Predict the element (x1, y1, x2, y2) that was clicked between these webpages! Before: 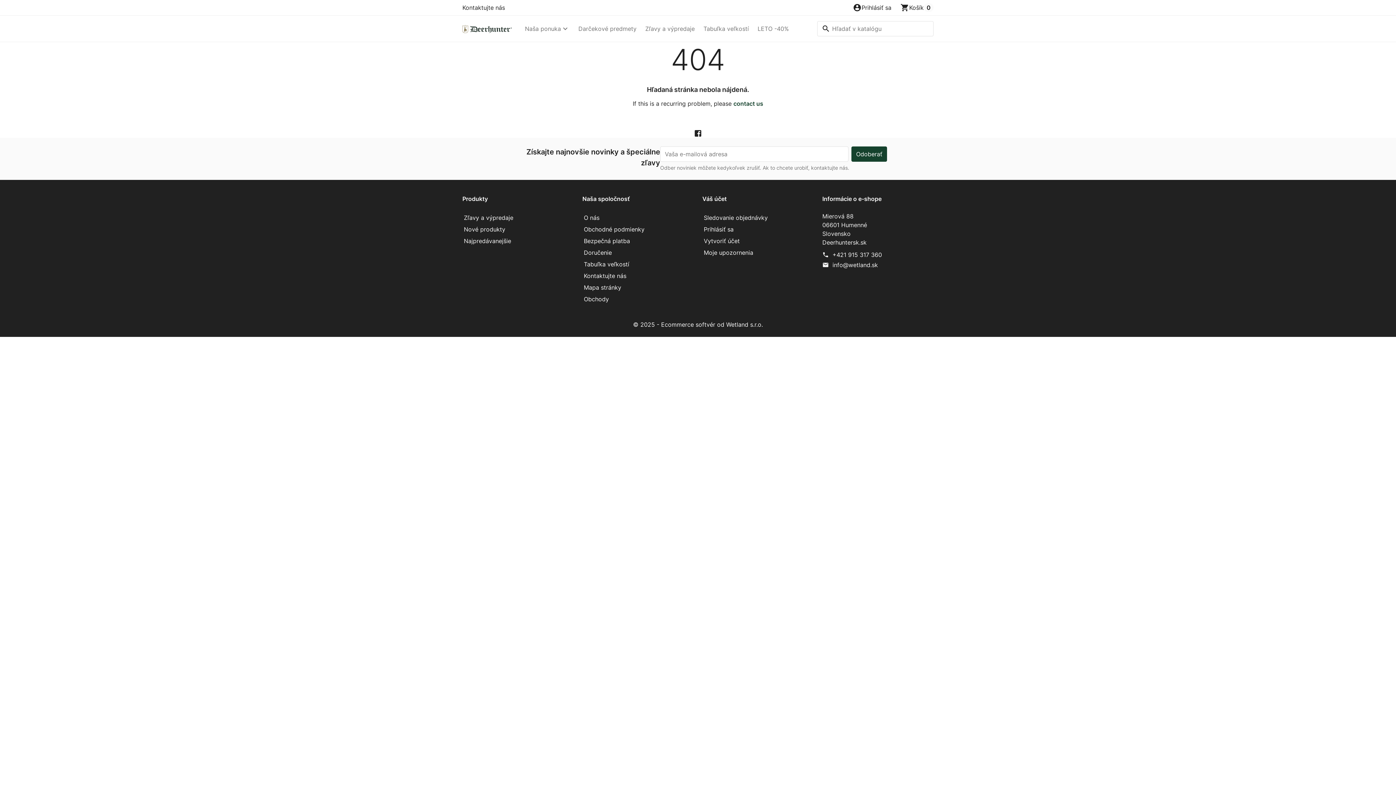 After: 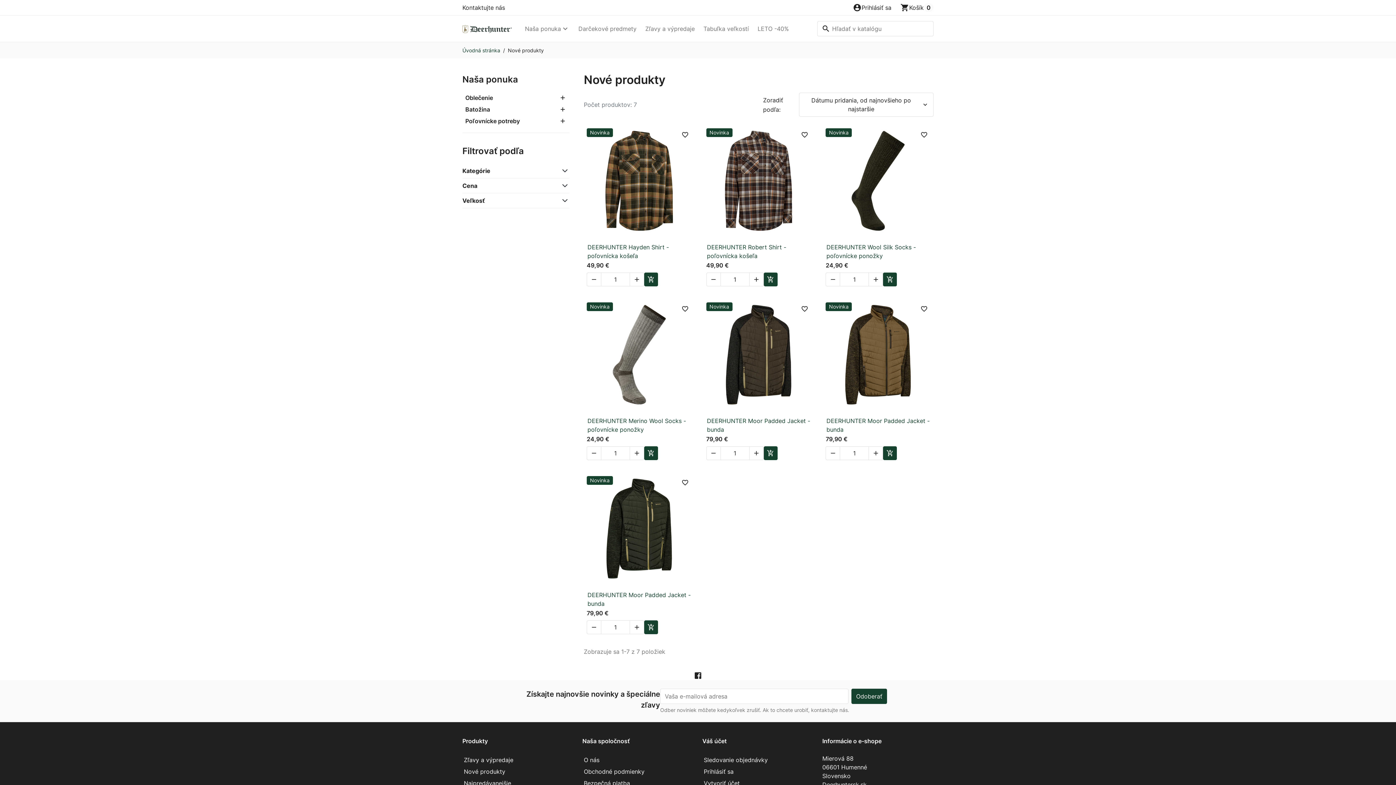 Action: label: Nové produkty bbox: (463, 224, 573, 234)